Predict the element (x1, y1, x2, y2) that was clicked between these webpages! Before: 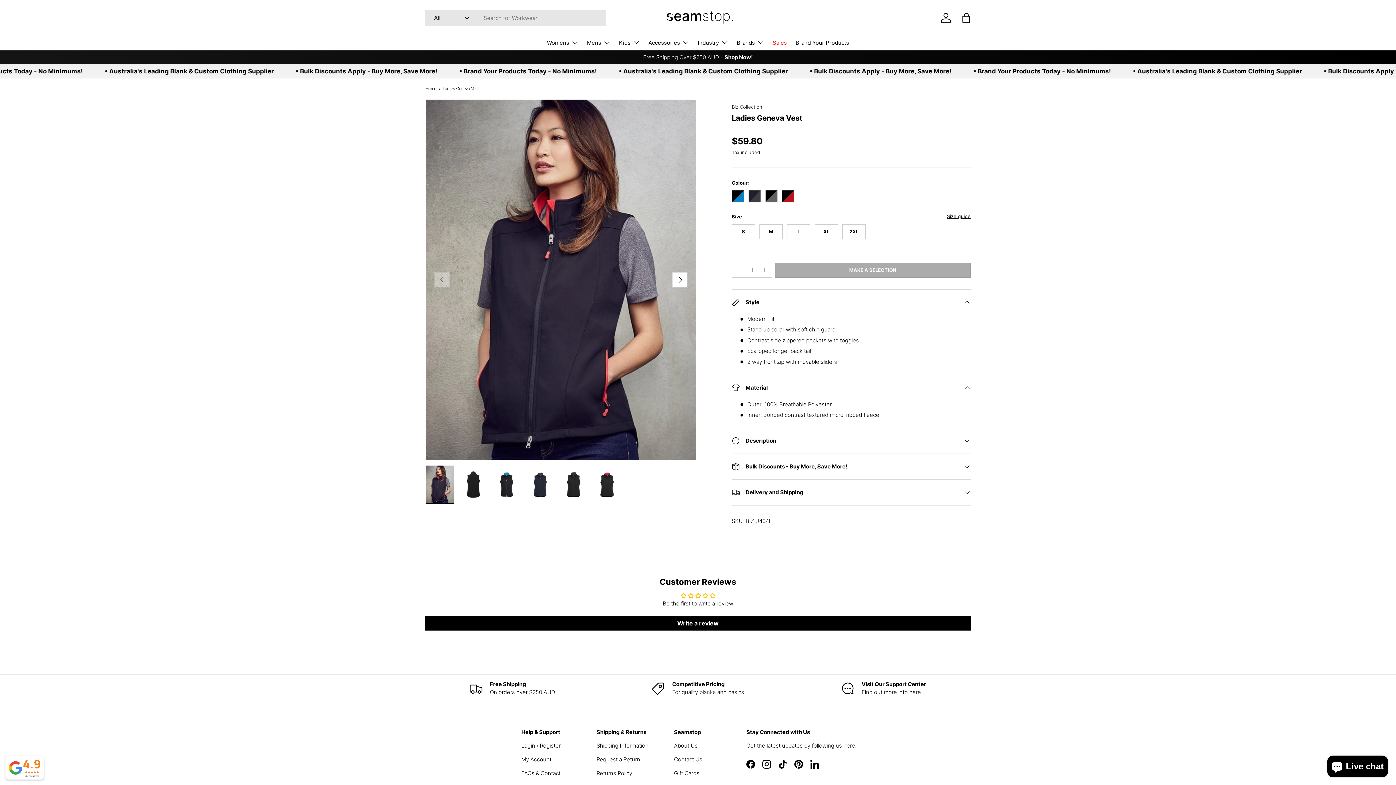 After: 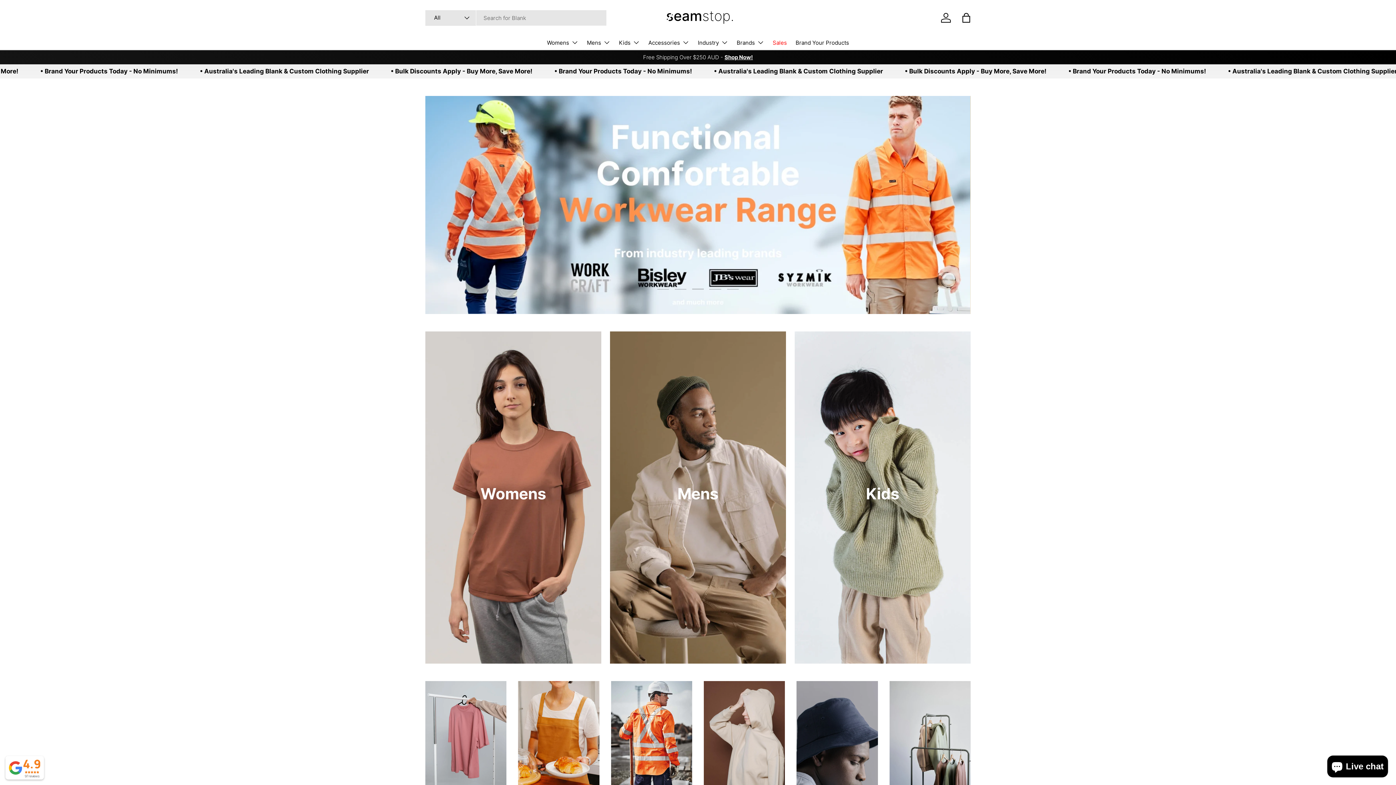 Action: bbox: (663, 5, 736, 29)